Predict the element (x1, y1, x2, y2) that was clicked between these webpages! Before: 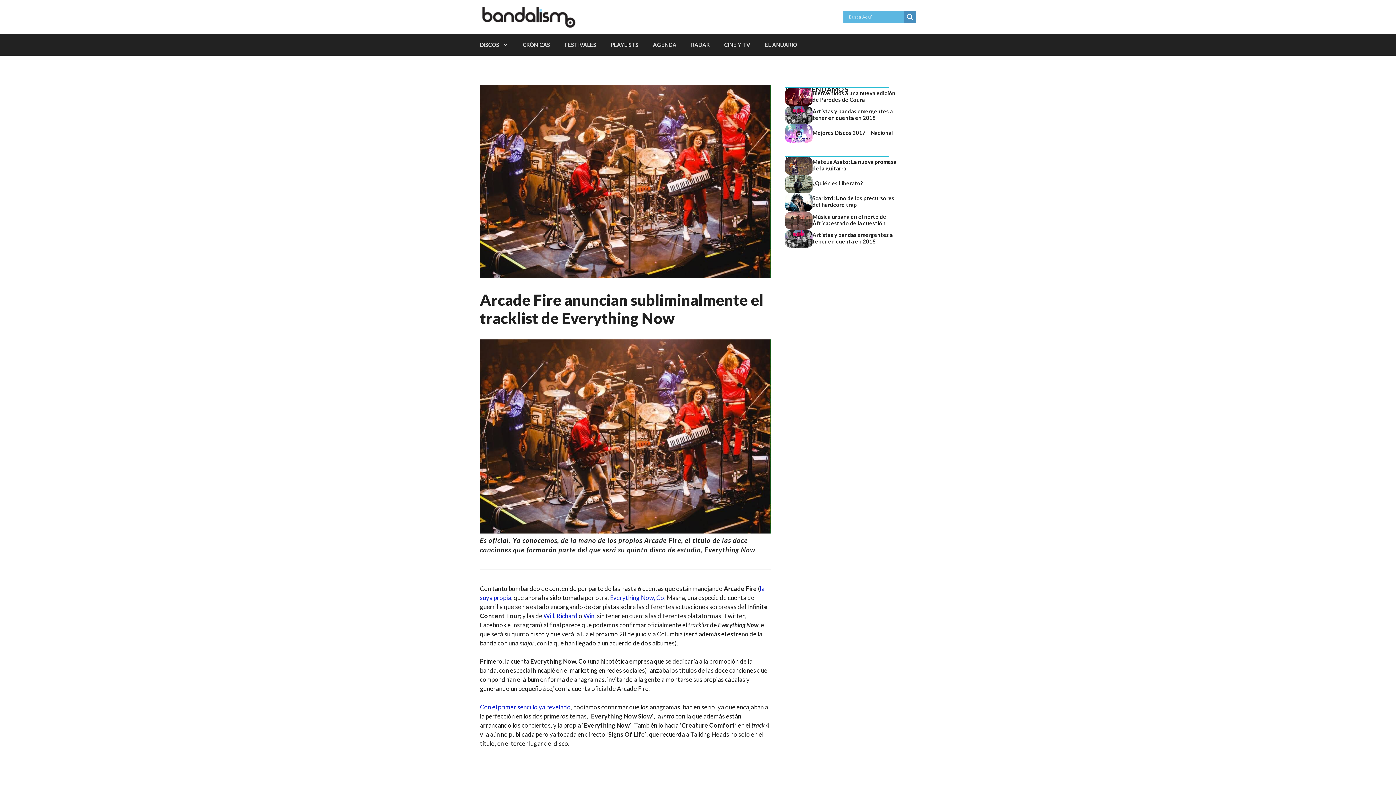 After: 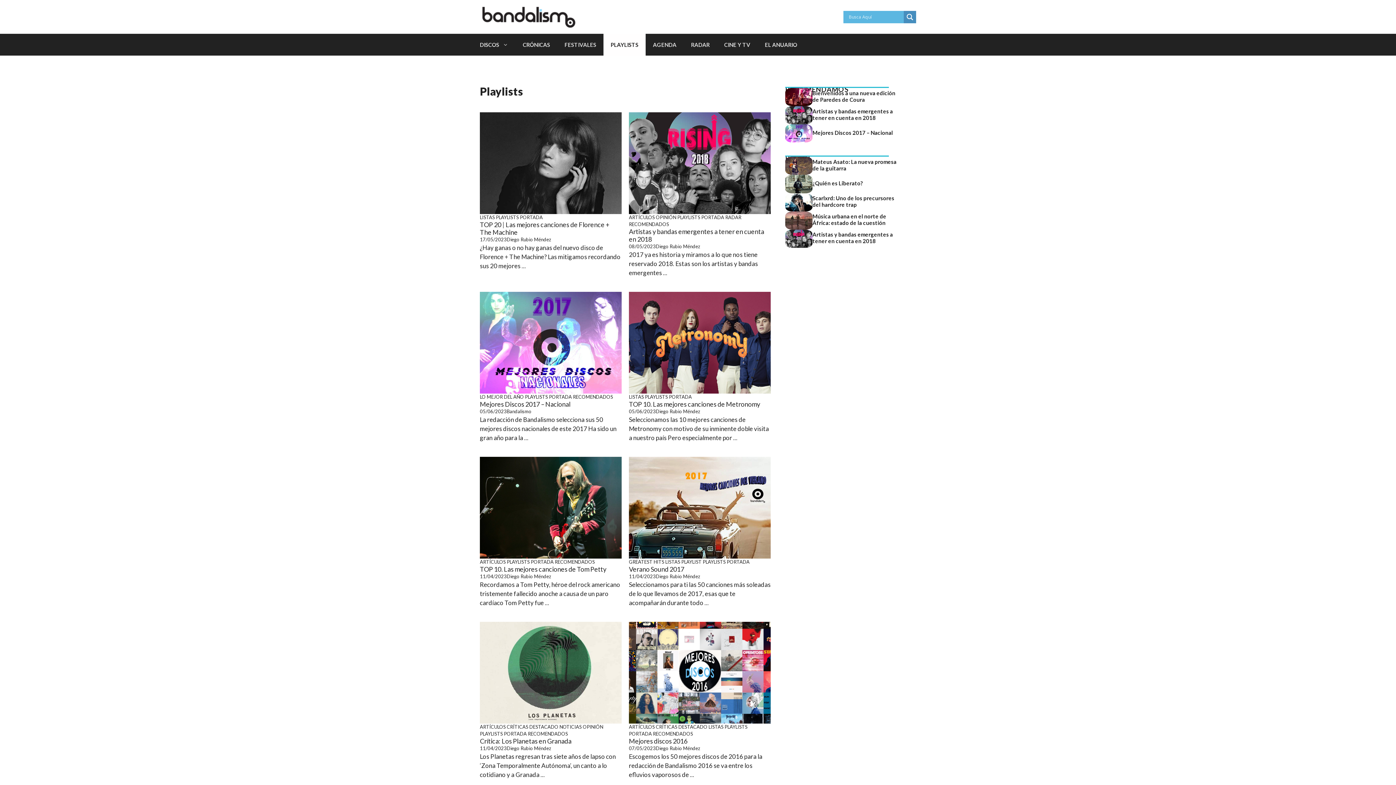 Action: bbox: (603, 33, 645, 55) label: PLAYLISTS